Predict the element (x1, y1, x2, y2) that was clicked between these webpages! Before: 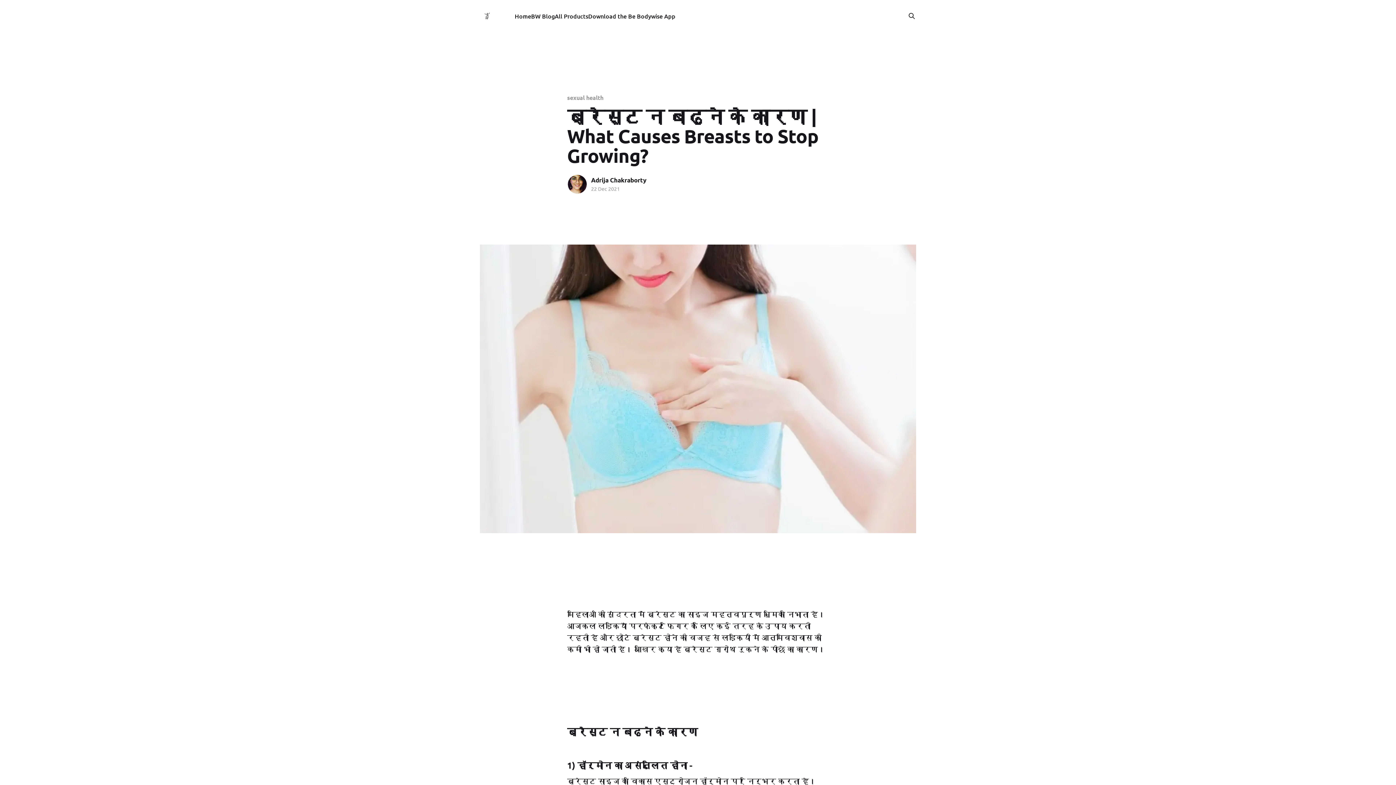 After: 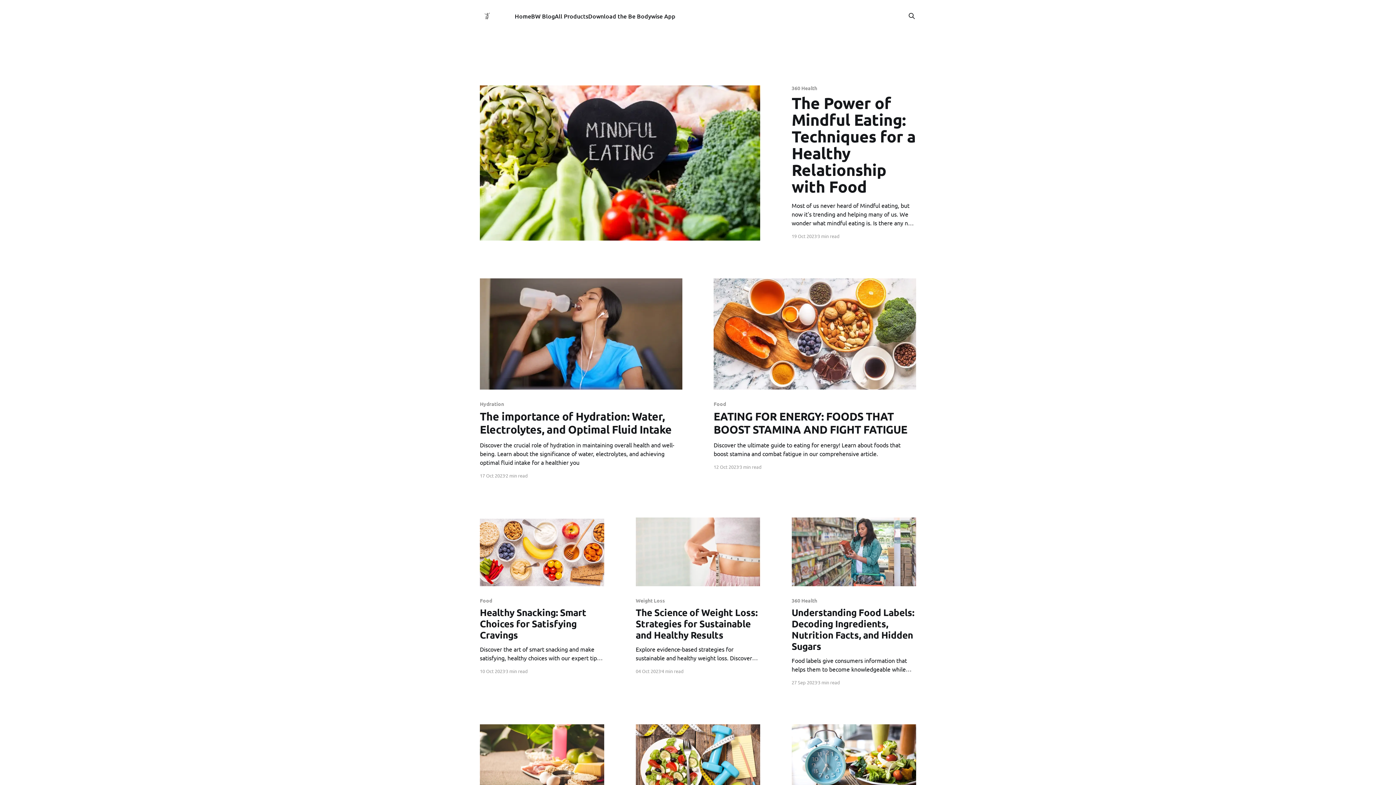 Action: label: BW Blog bbox: (531, 11, 554, 21)